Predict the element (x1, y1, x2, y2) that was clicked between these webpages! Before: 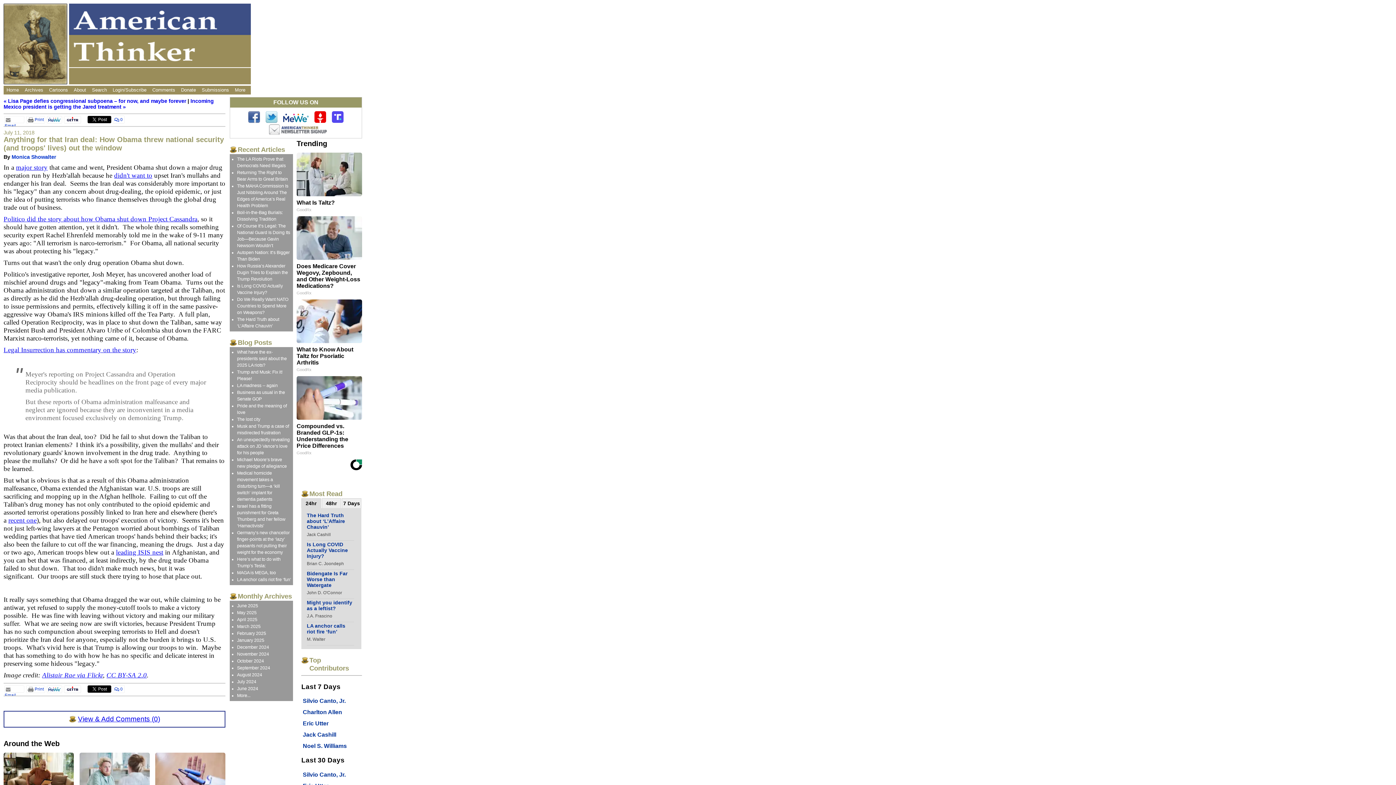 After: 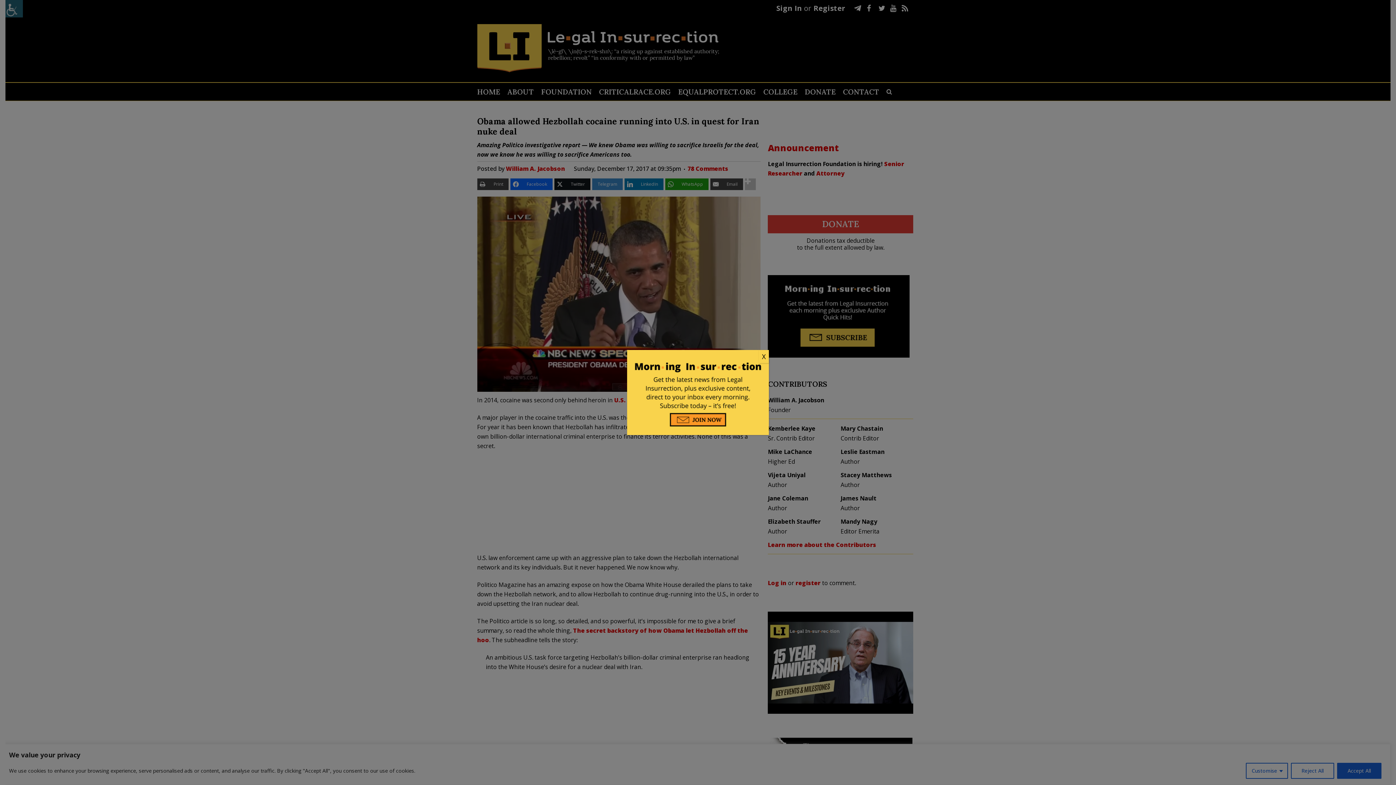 Action: label: didn't want to bbox: (114, 171, 152, 179)